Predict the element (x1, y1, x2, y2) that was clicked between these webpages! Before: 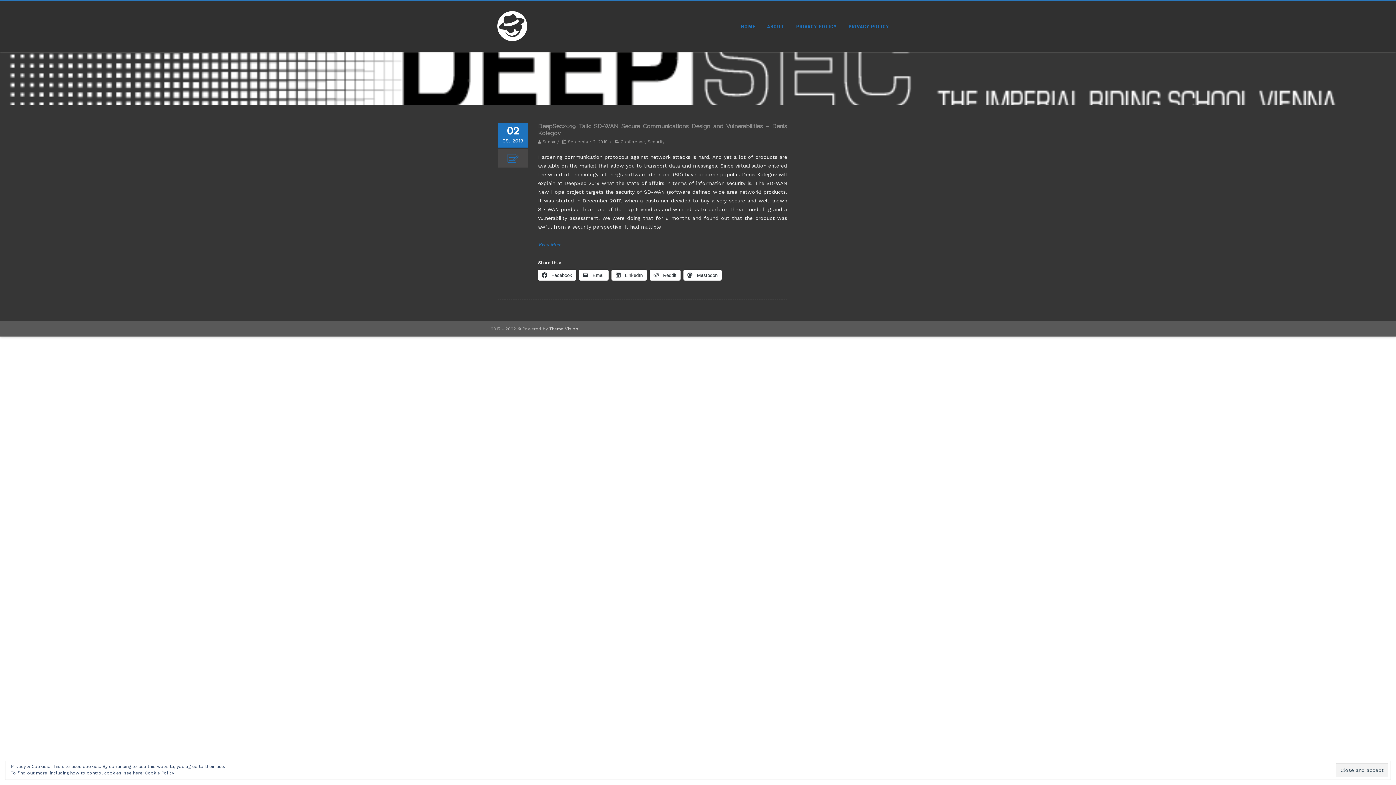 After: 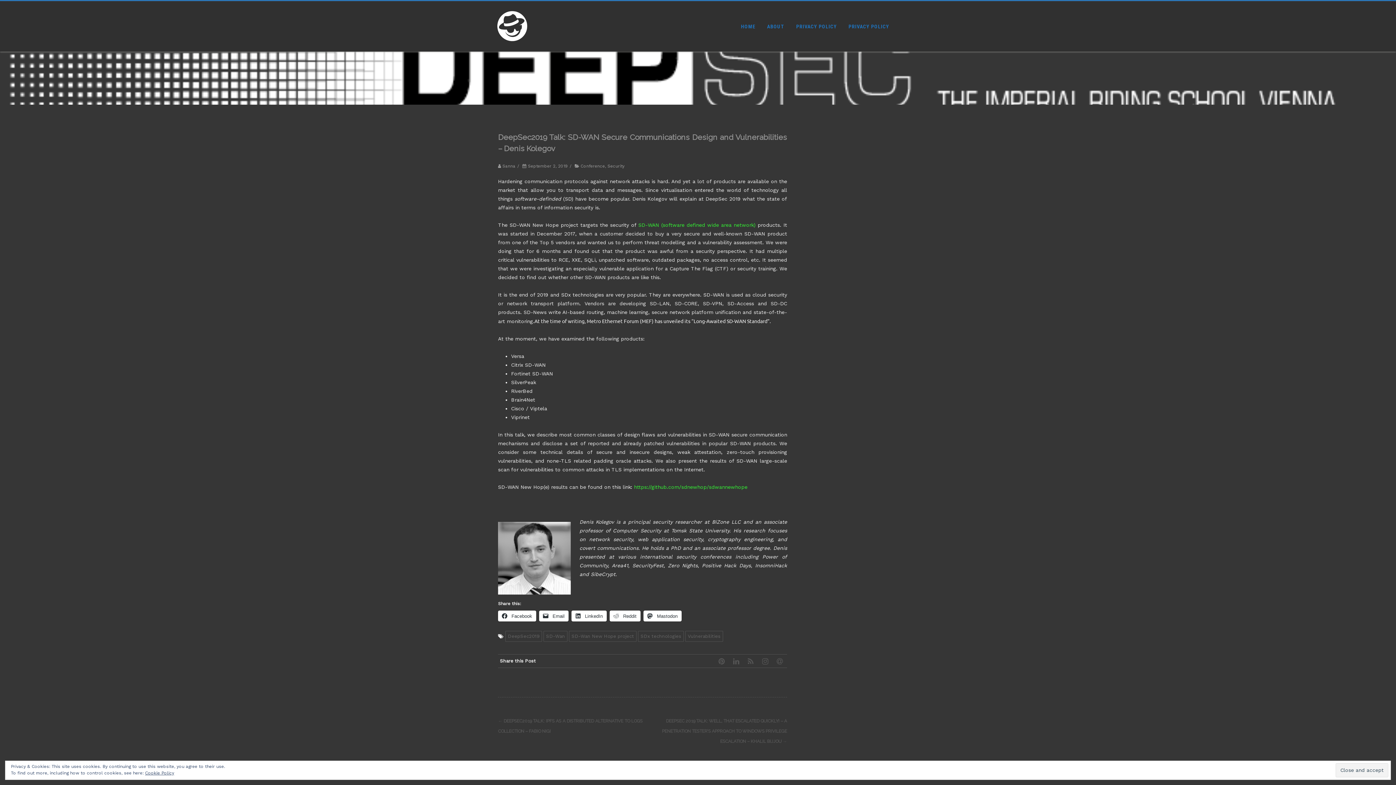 Action: label: Read More bbox: (538, 240, 562, 249)